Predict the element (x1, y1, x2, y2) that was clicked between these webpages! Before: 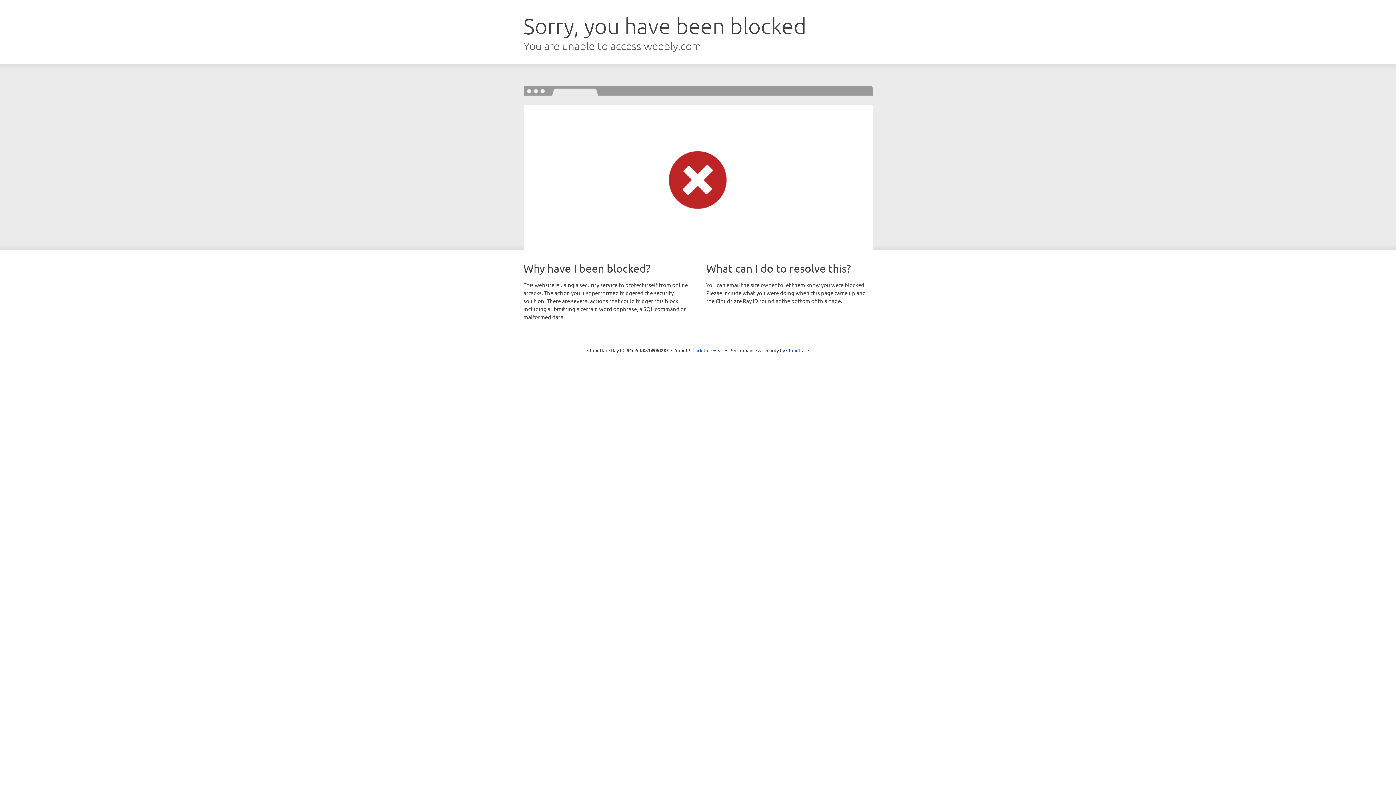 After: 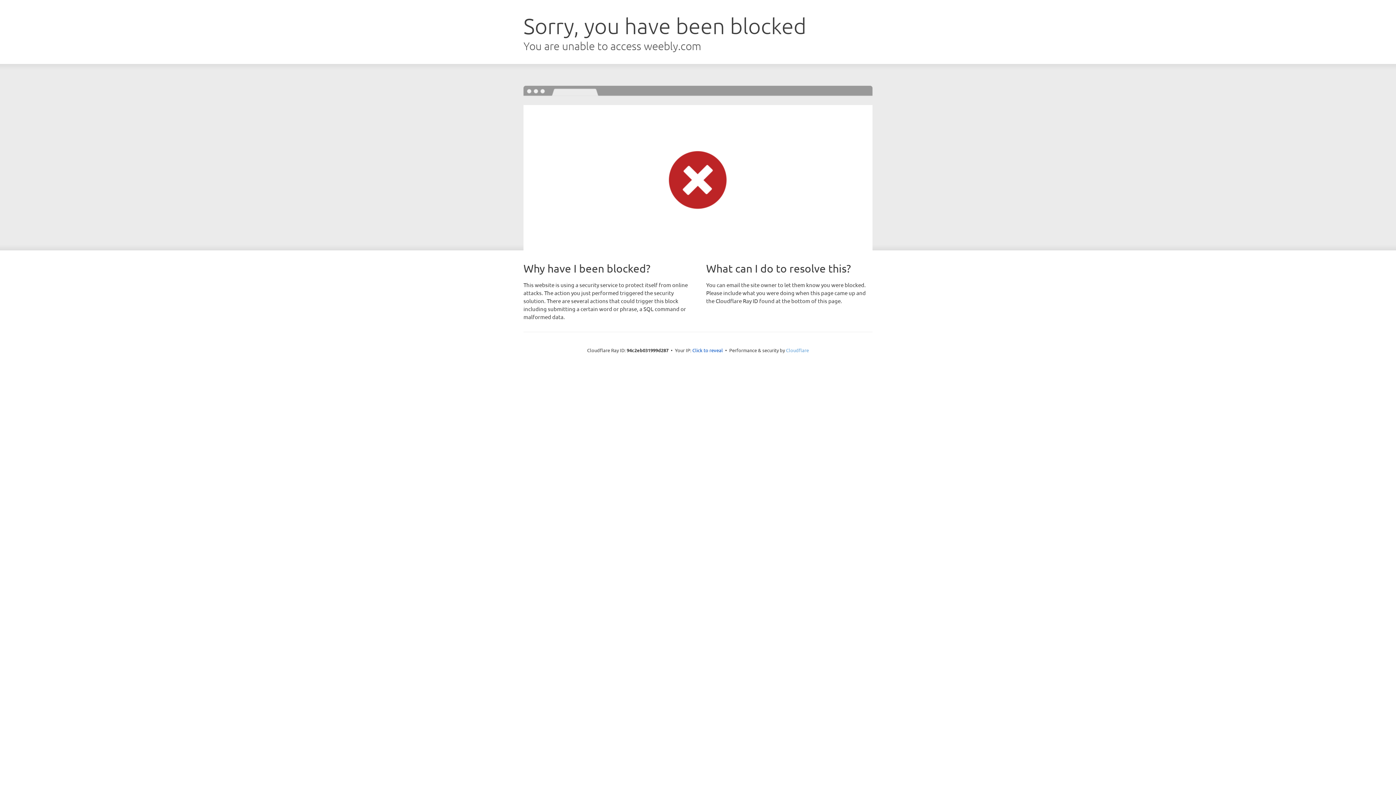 Action: label: Cloudflare bbox: (786, 347, 809, 353)